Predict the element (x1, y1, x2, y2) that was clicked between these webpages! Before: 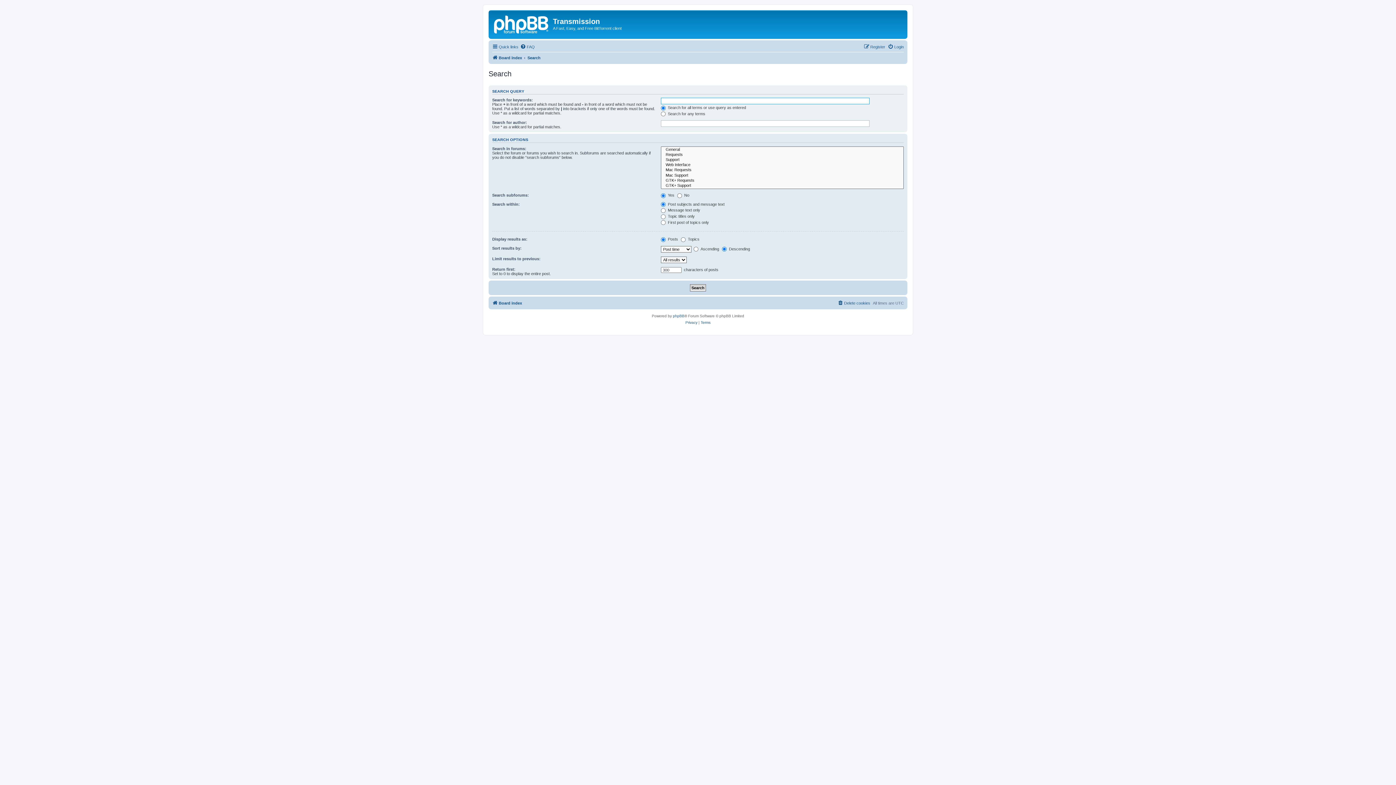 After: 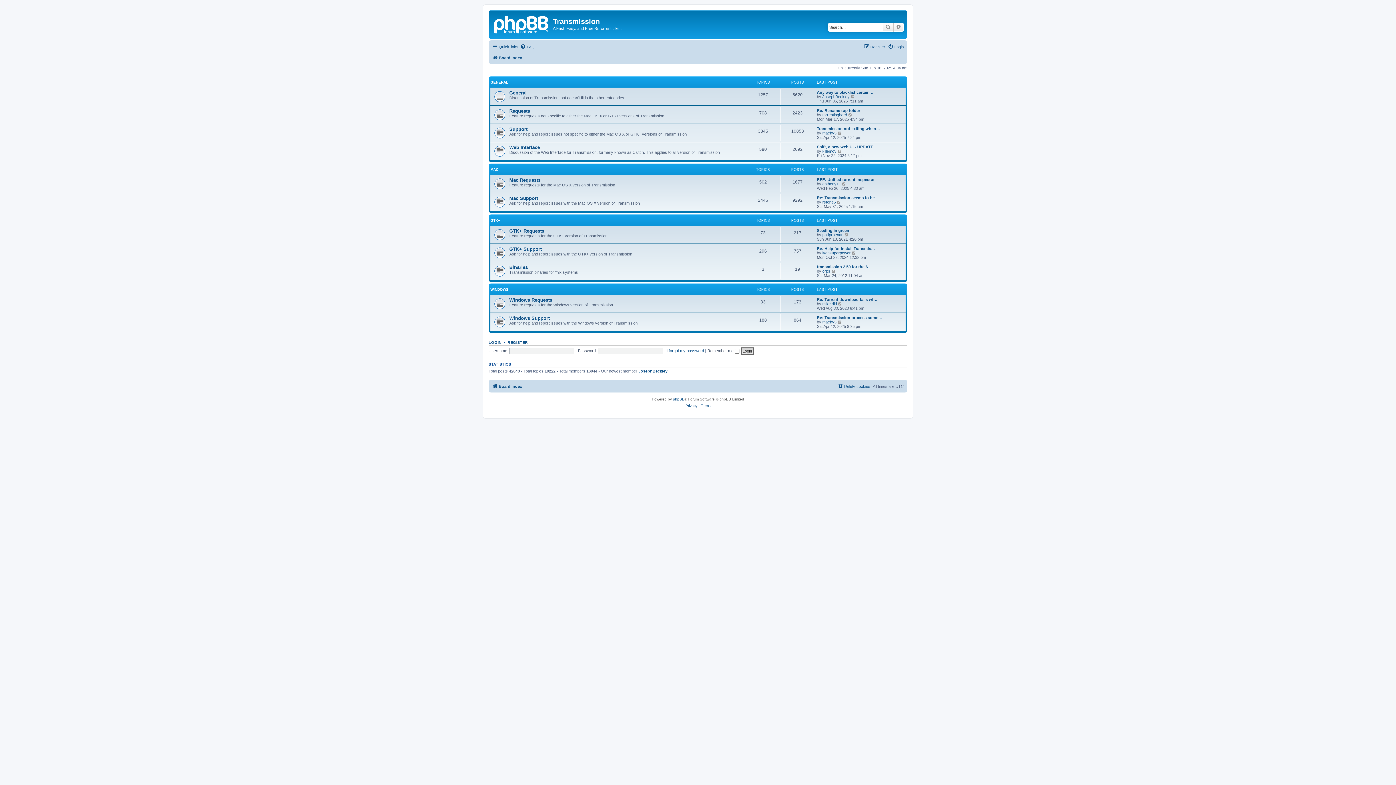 Action: bbox: (492, 53, 522, 62) label: Board index